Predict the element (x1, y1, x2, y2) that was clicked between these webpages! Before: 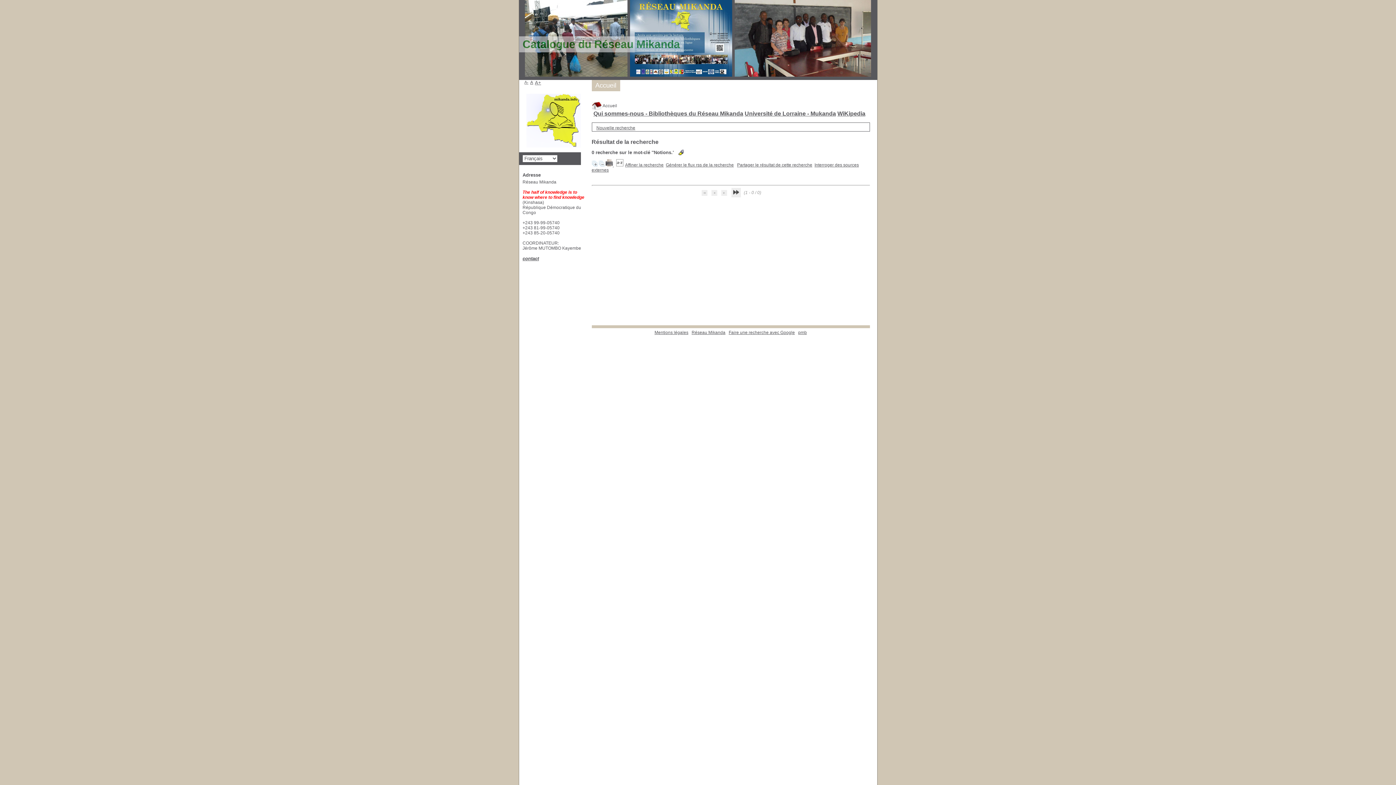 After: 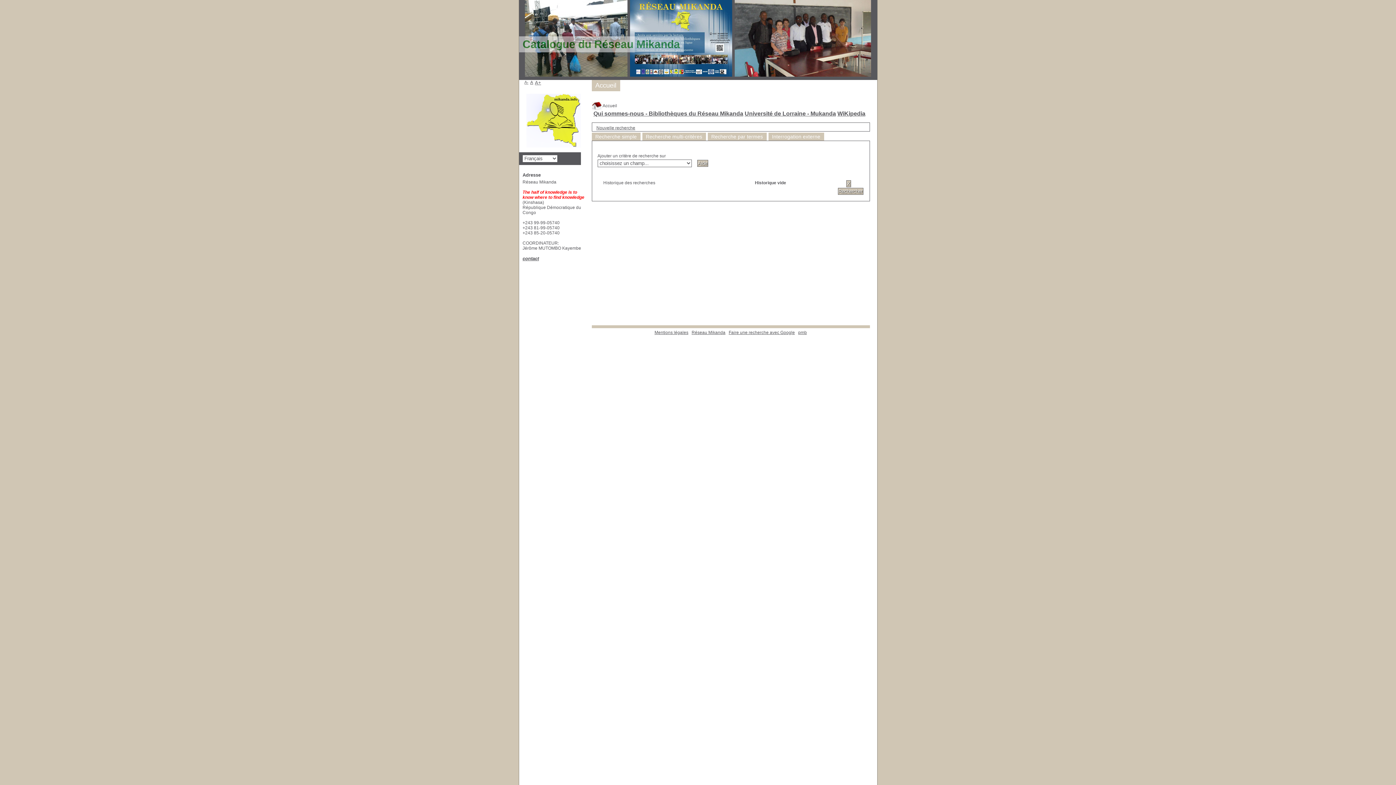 Action: bbox: (625, 162, 663, 167) label: Affiner la recherche